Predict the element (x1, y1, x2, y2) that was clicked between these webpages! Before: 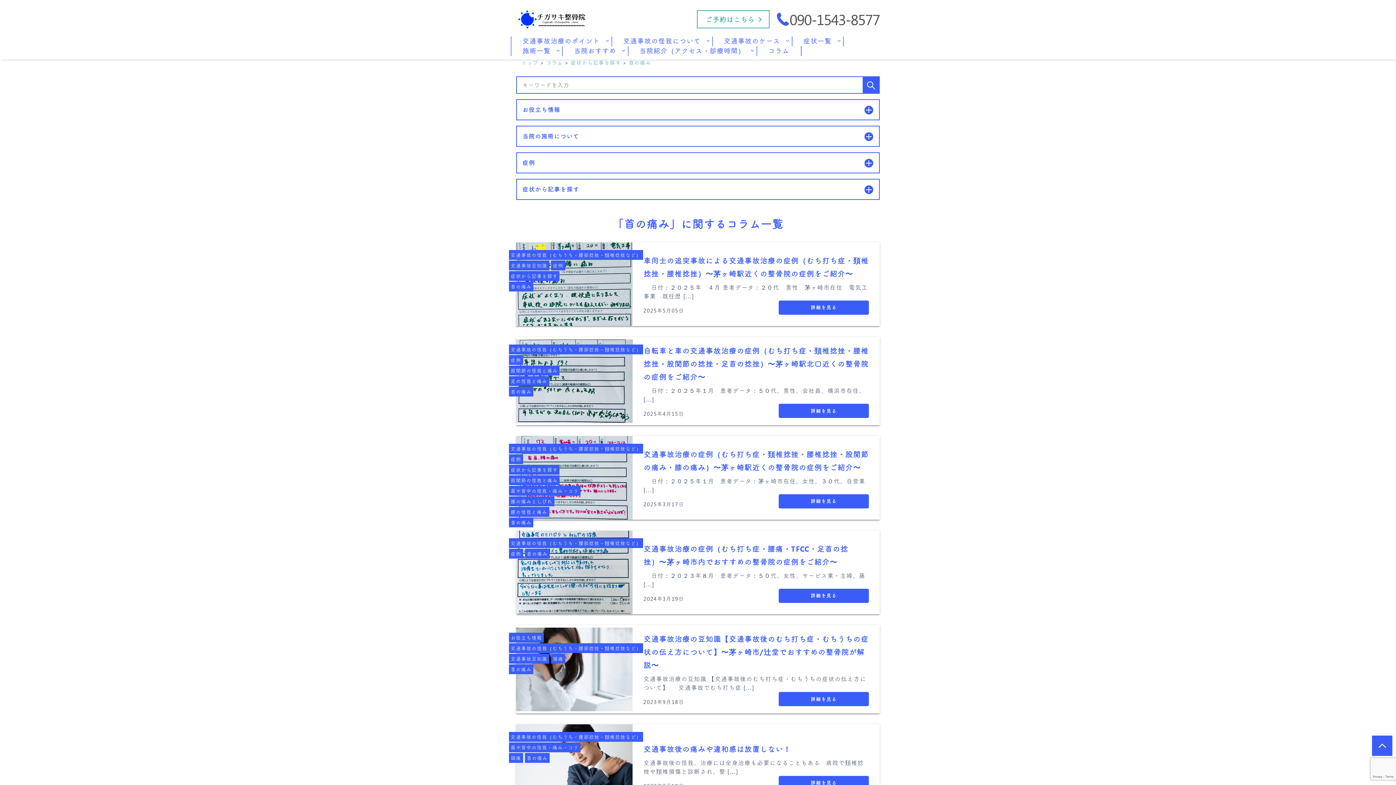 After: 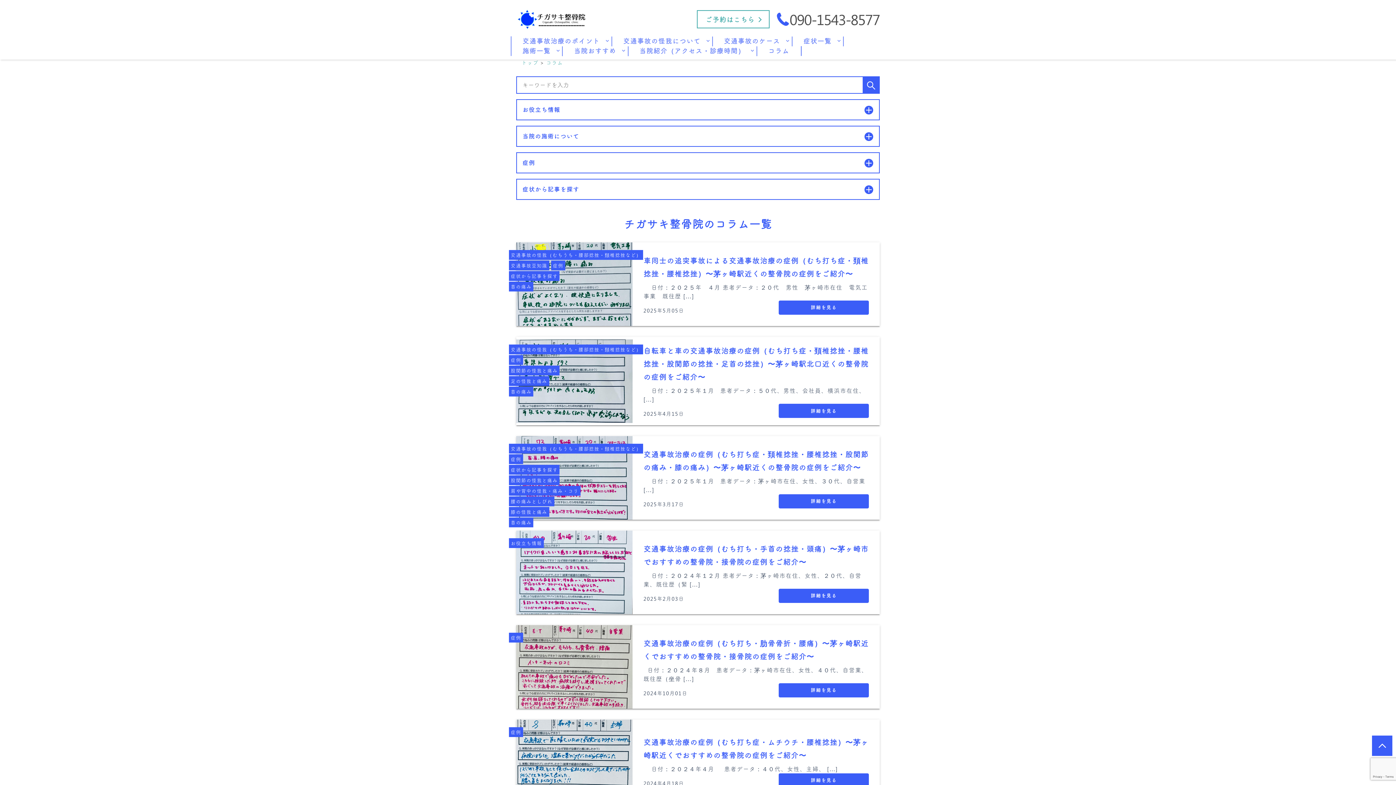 Action: label: コラム bbox: (546, 59, 570, 66)